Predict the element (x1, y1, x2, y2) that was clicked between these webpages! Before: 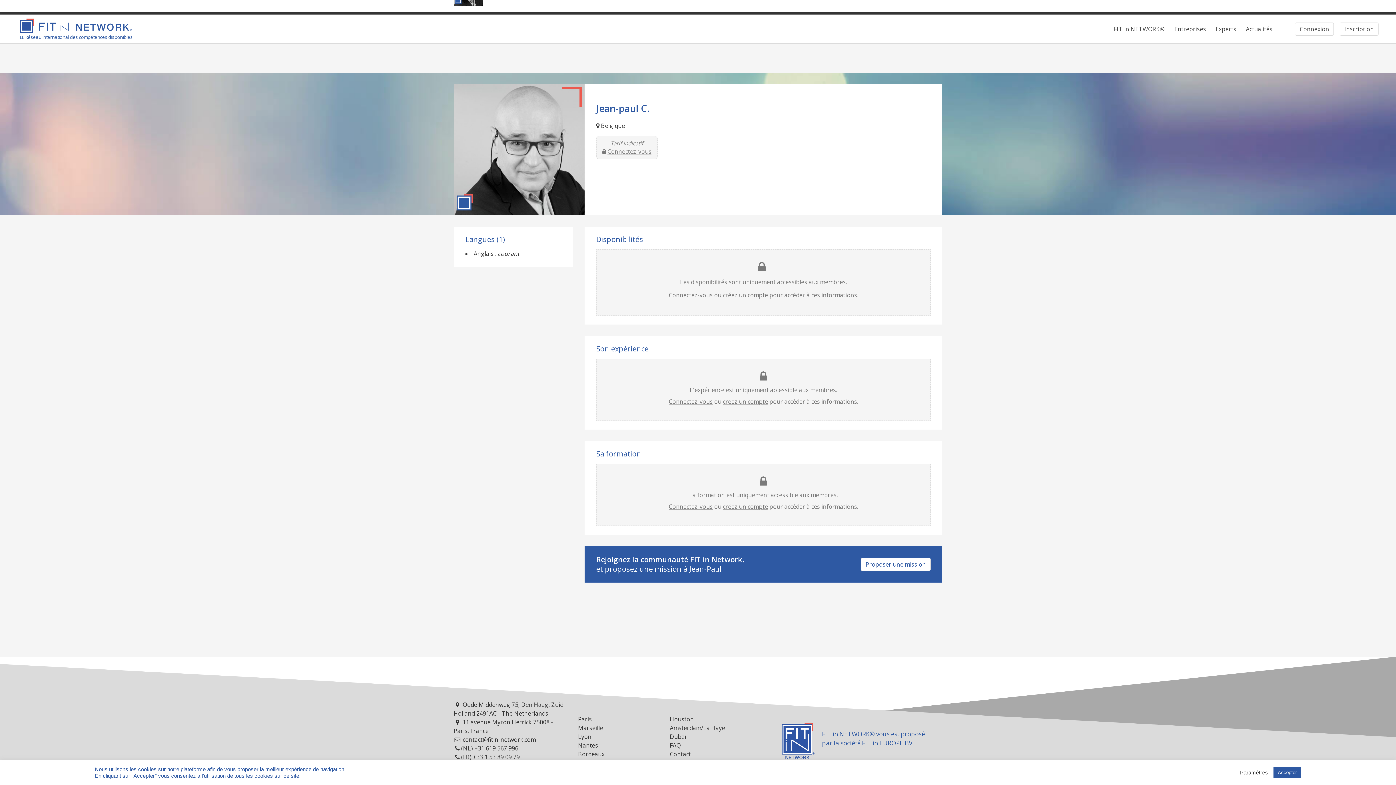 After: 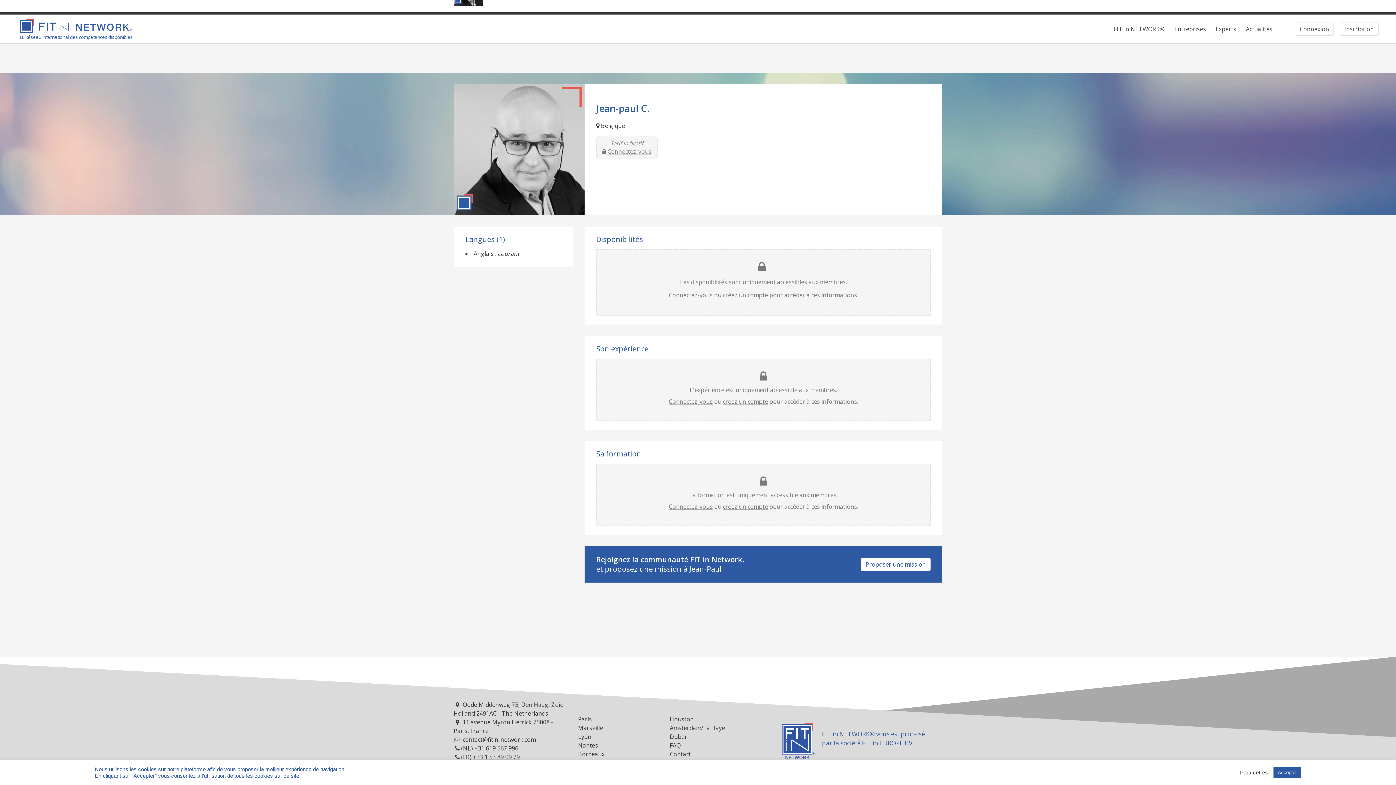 Action: bbox: (472, 753, 519, 761) label: +33 1 53 89 09 79